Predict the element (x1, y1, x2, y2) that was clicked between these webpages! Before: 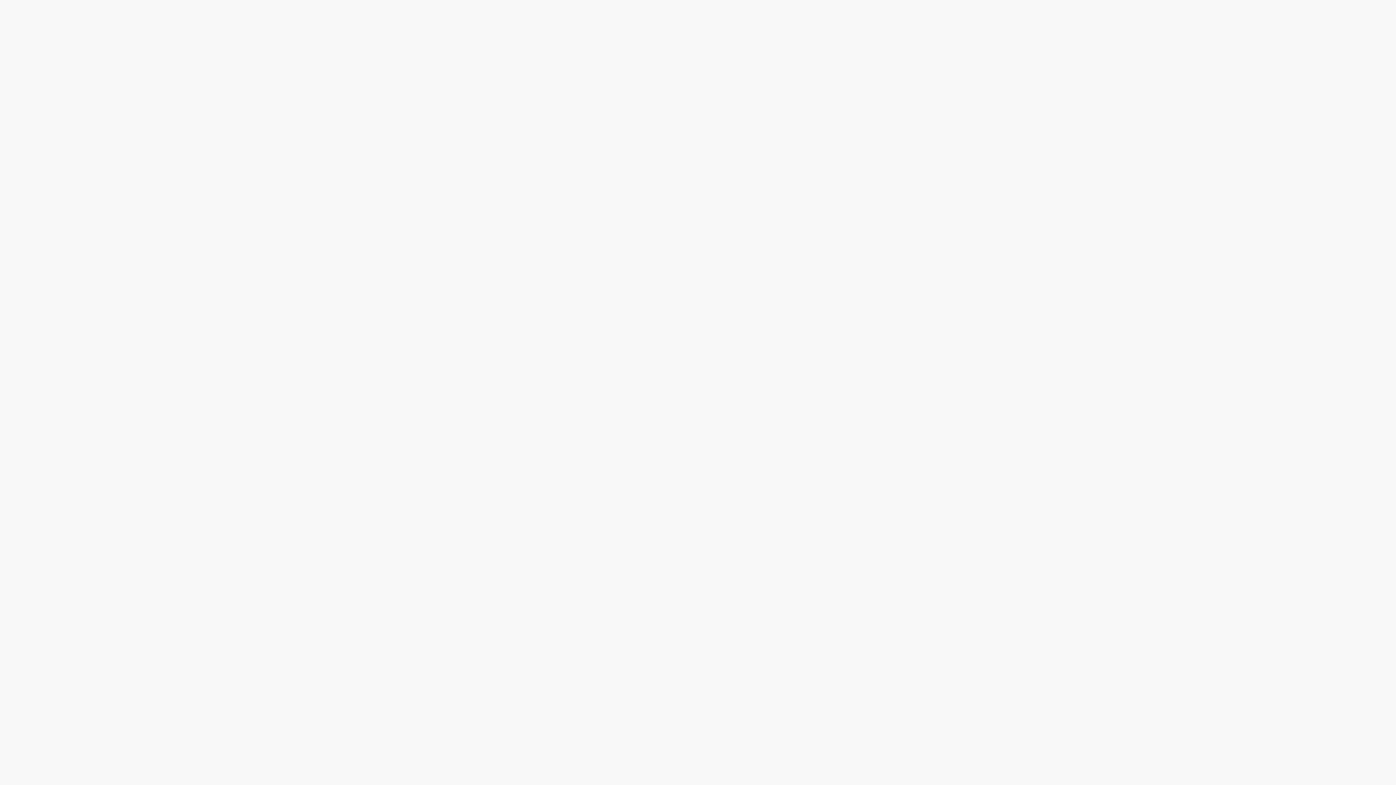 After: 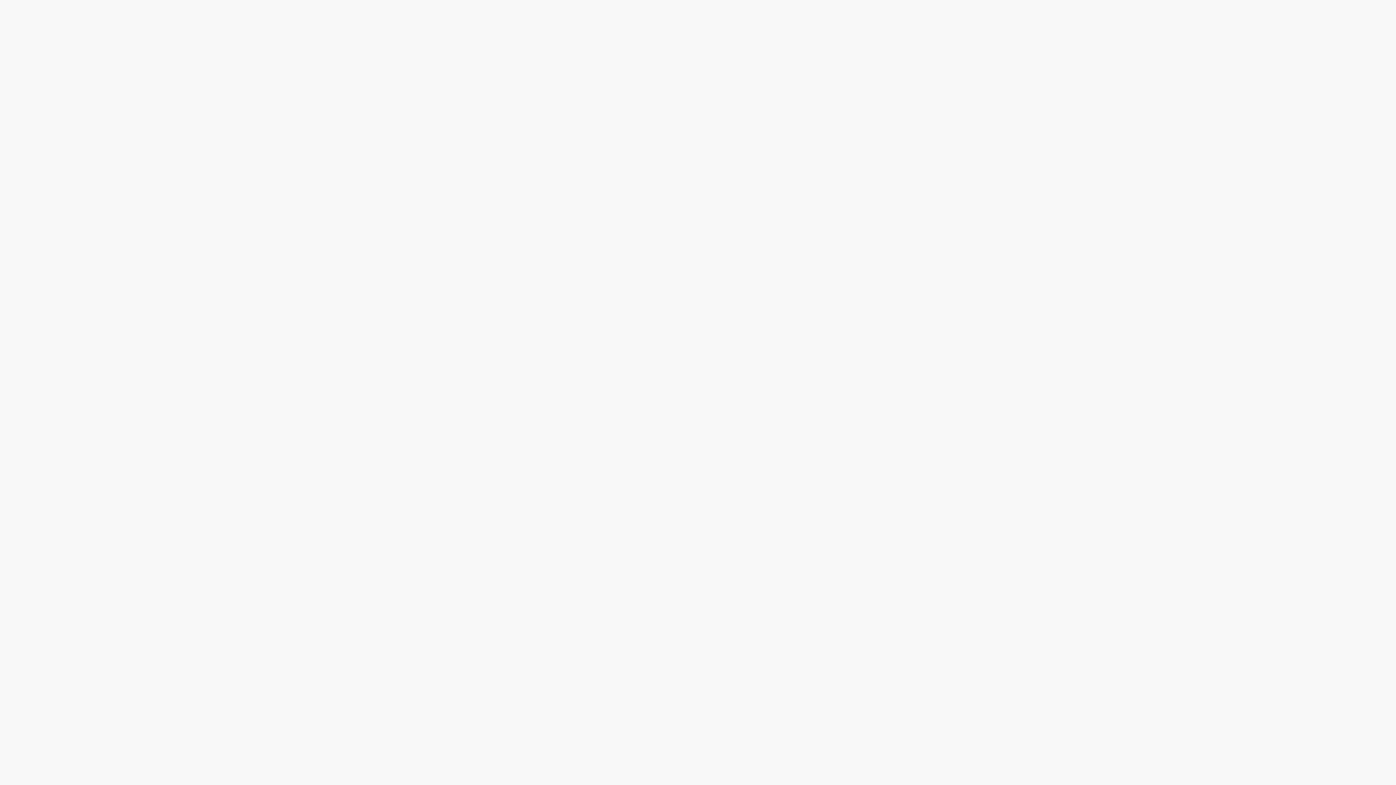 Action: bbox: (546, 774, 589, 789) label: Terms and Conditions